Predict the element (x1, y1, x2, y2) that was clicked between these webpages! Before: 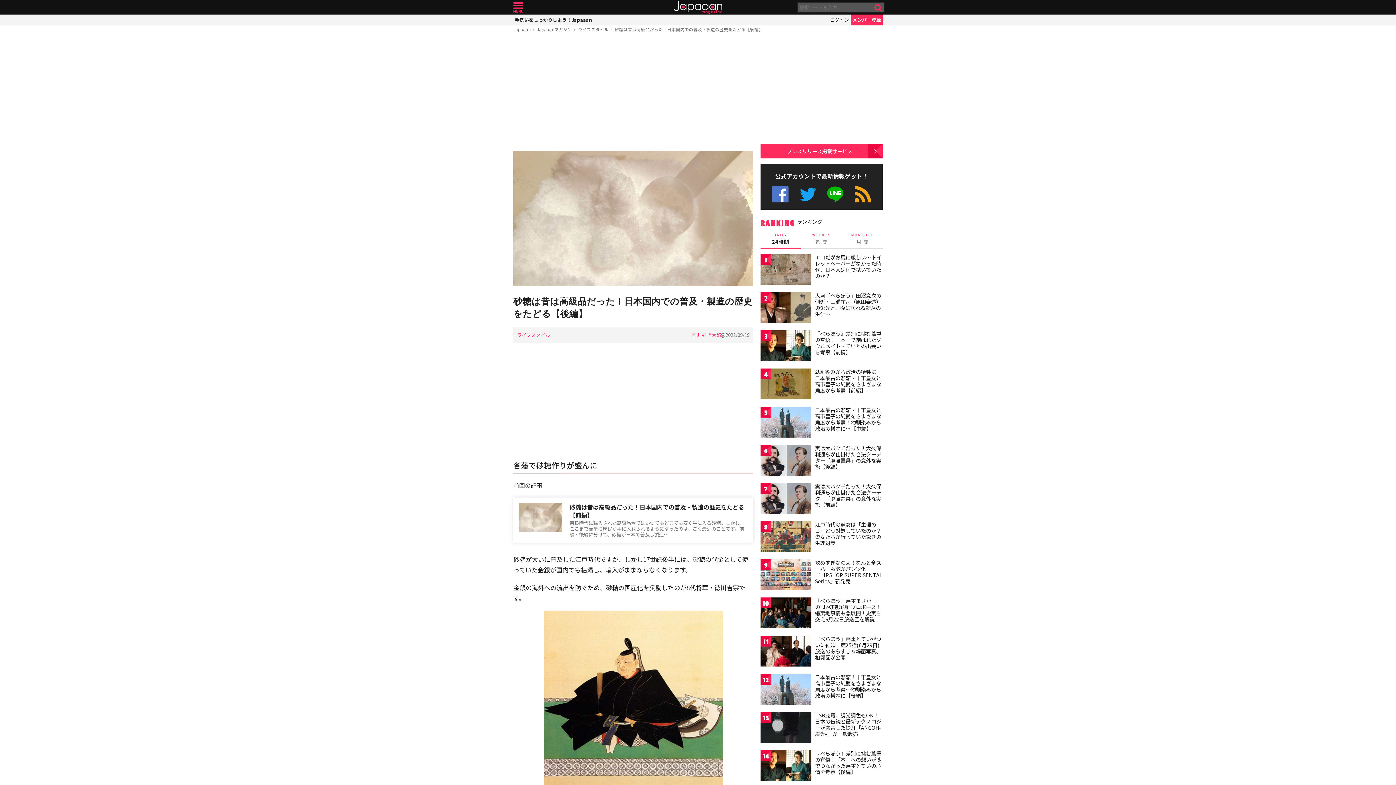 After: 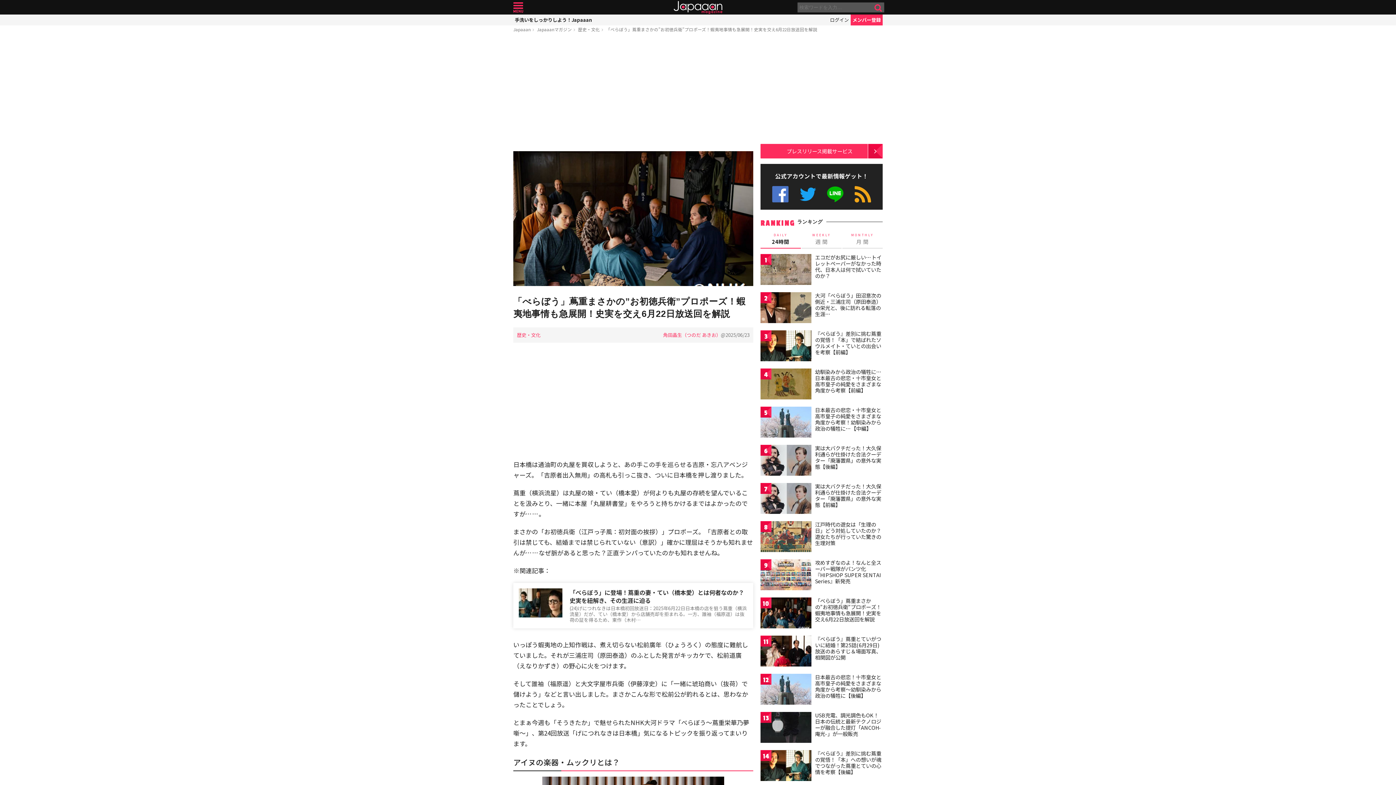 Action: bbox: (760, 597, 811, 630)